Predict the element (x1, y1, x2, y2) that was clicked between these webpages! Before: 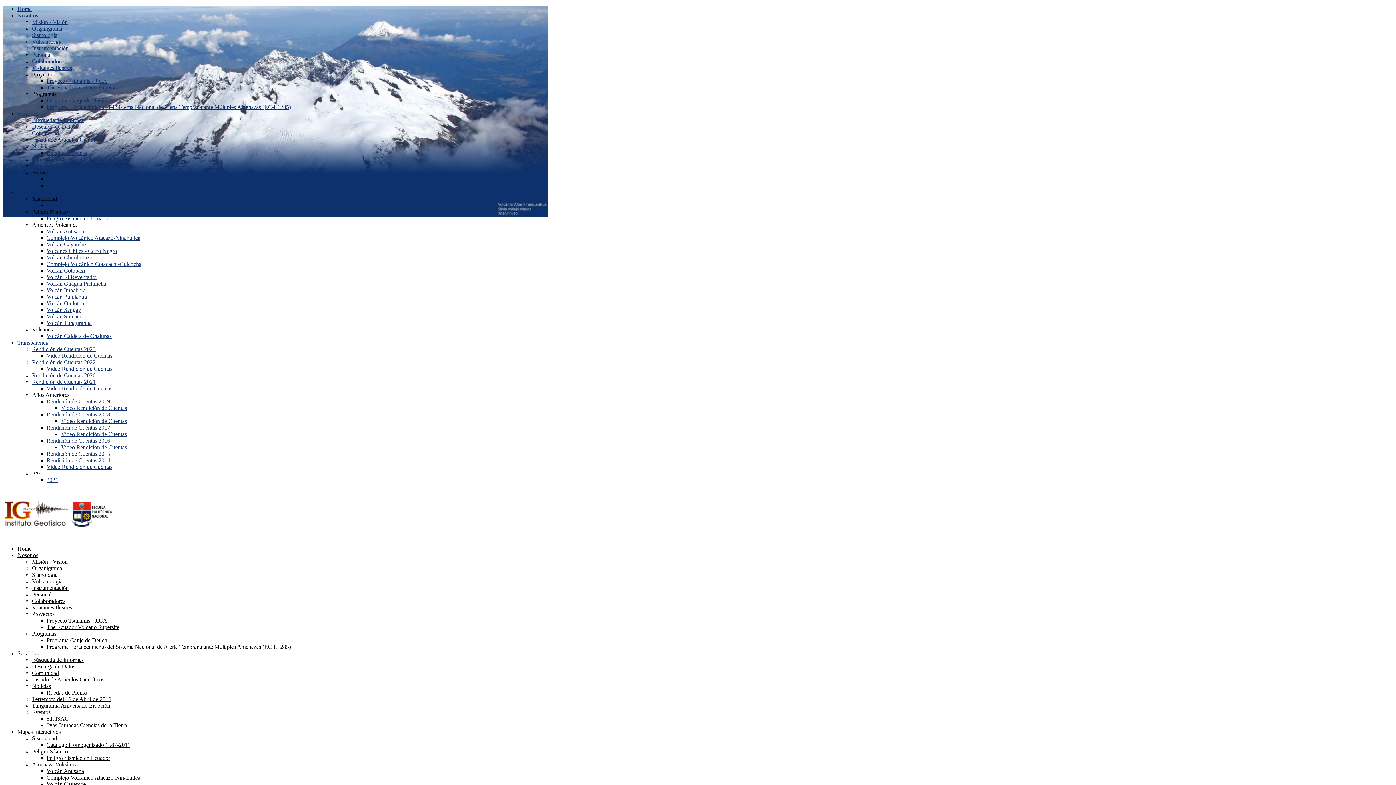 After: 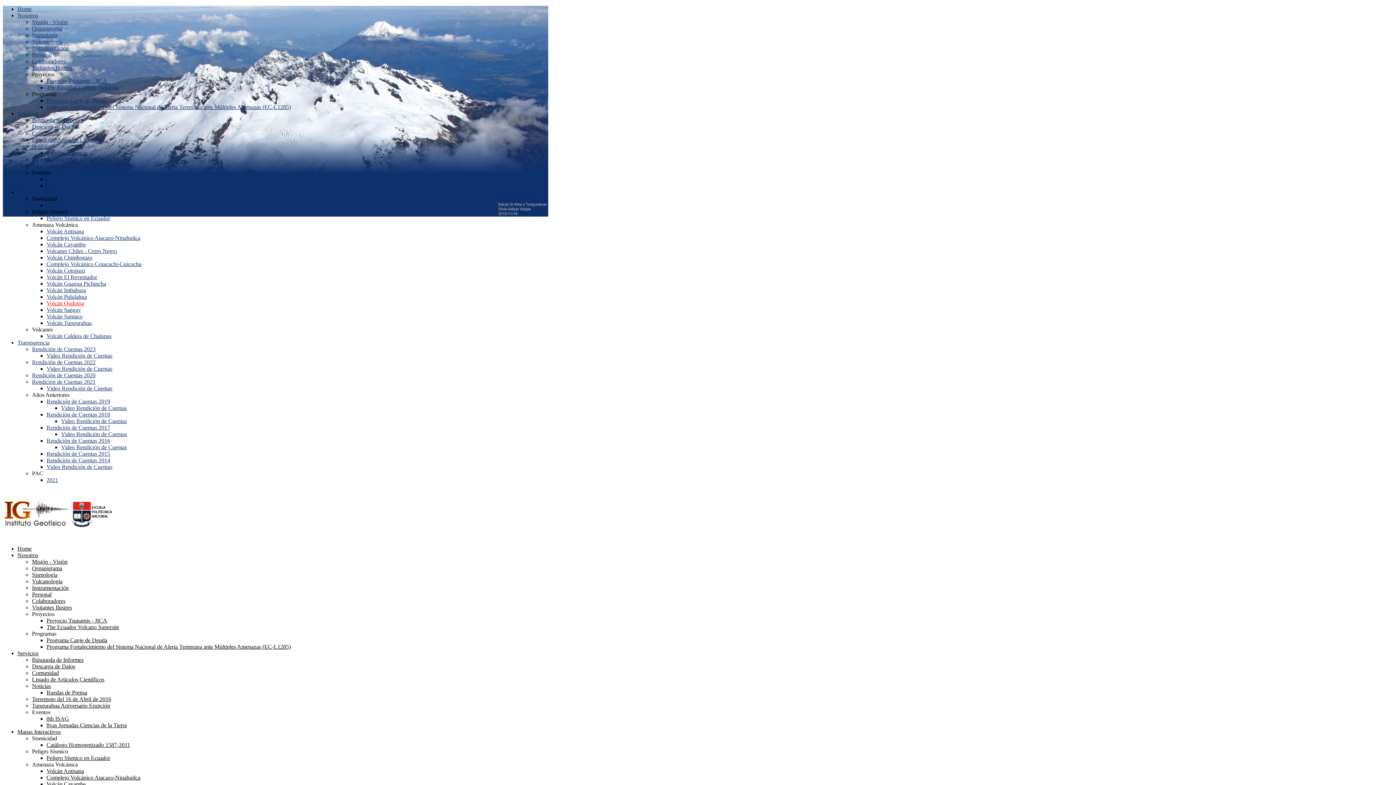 Action: label: Volcán Quilotoa bbox: (46, 300, 84, 306)